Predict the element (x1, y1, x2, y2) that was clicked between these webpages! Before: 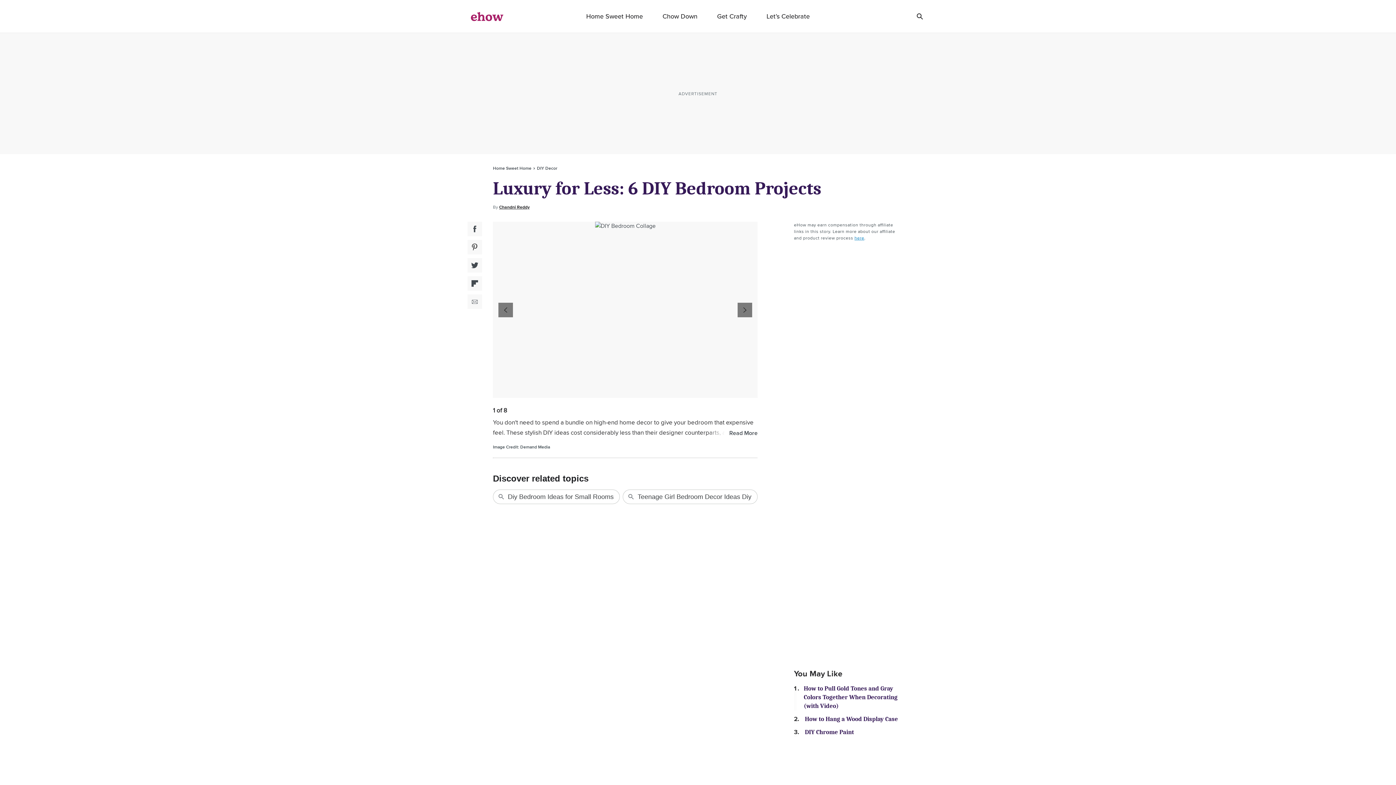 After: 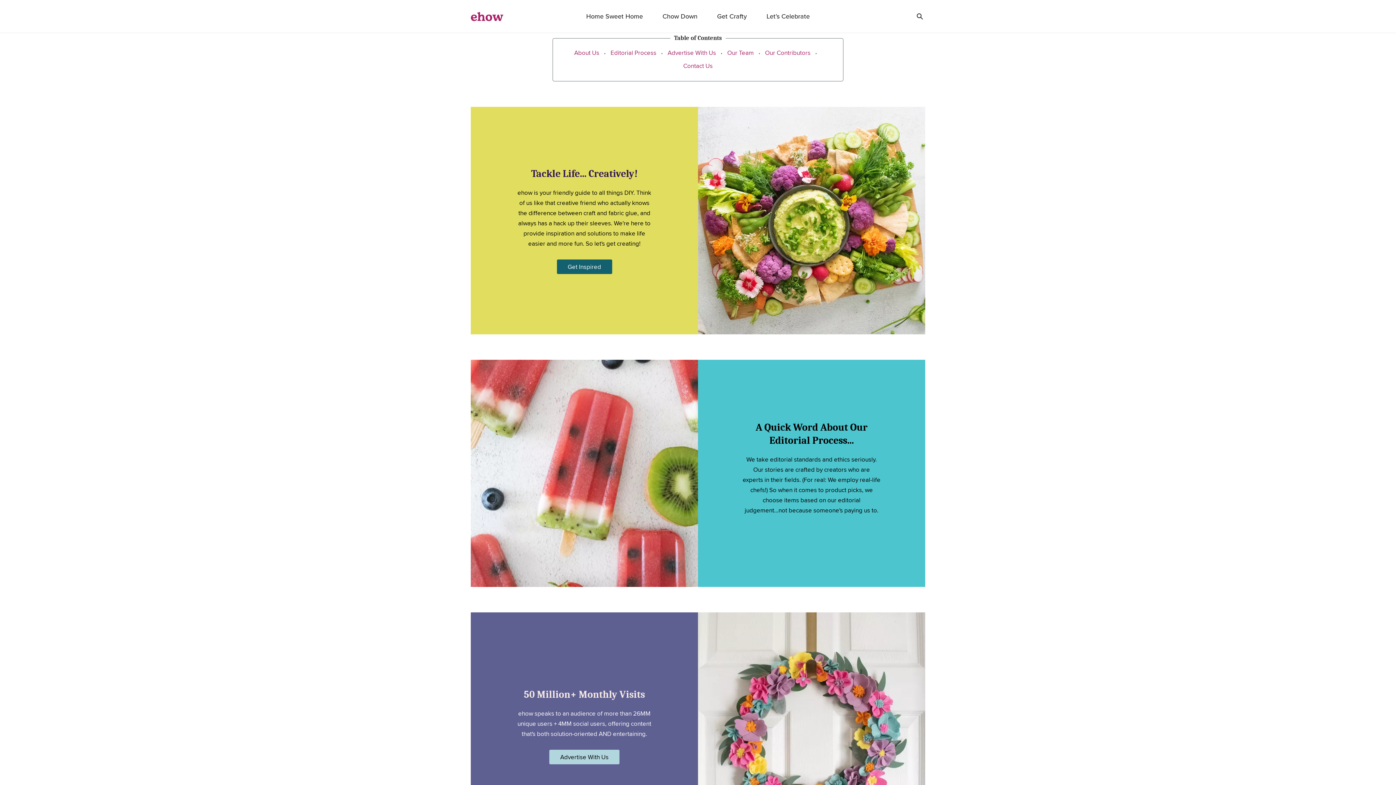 Action: label: here bbox: (854, 234, 864, 241)